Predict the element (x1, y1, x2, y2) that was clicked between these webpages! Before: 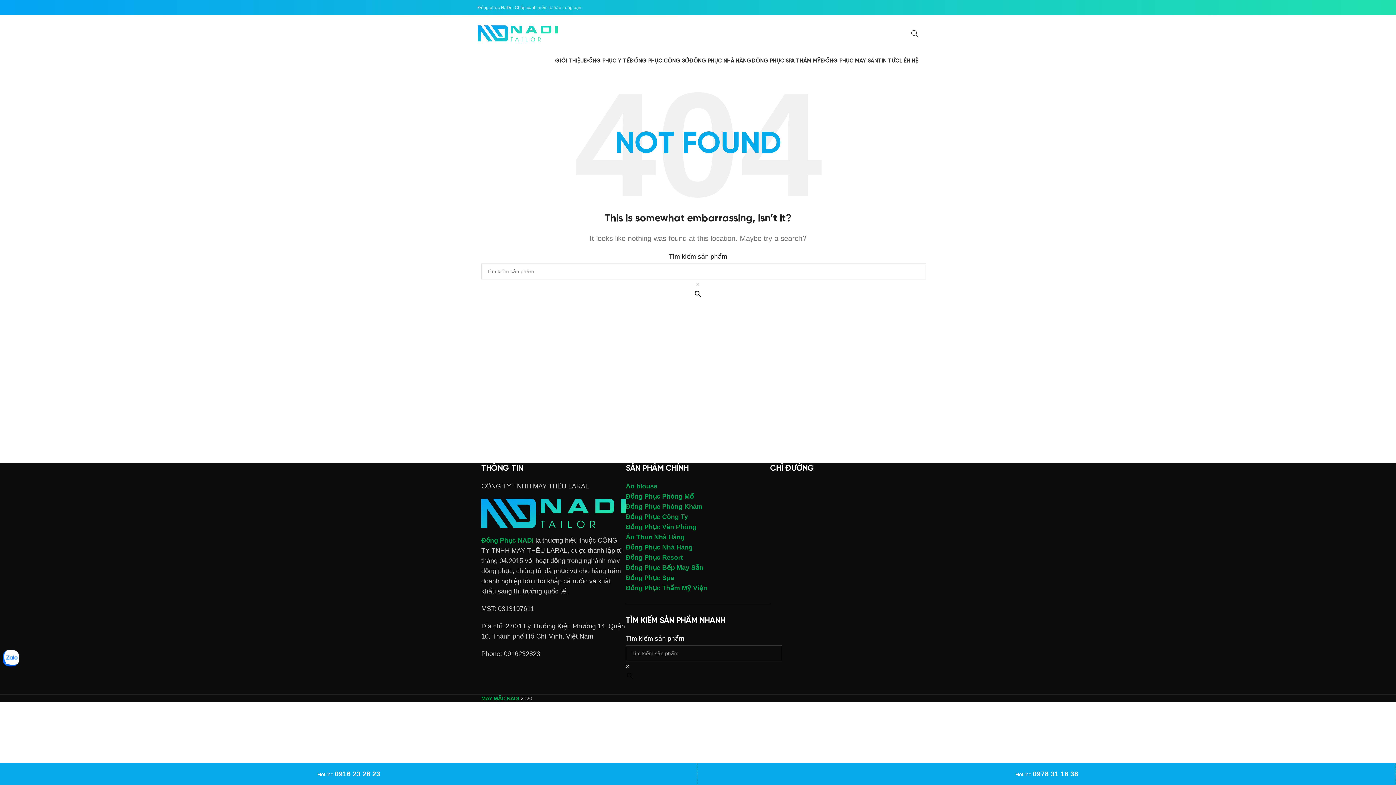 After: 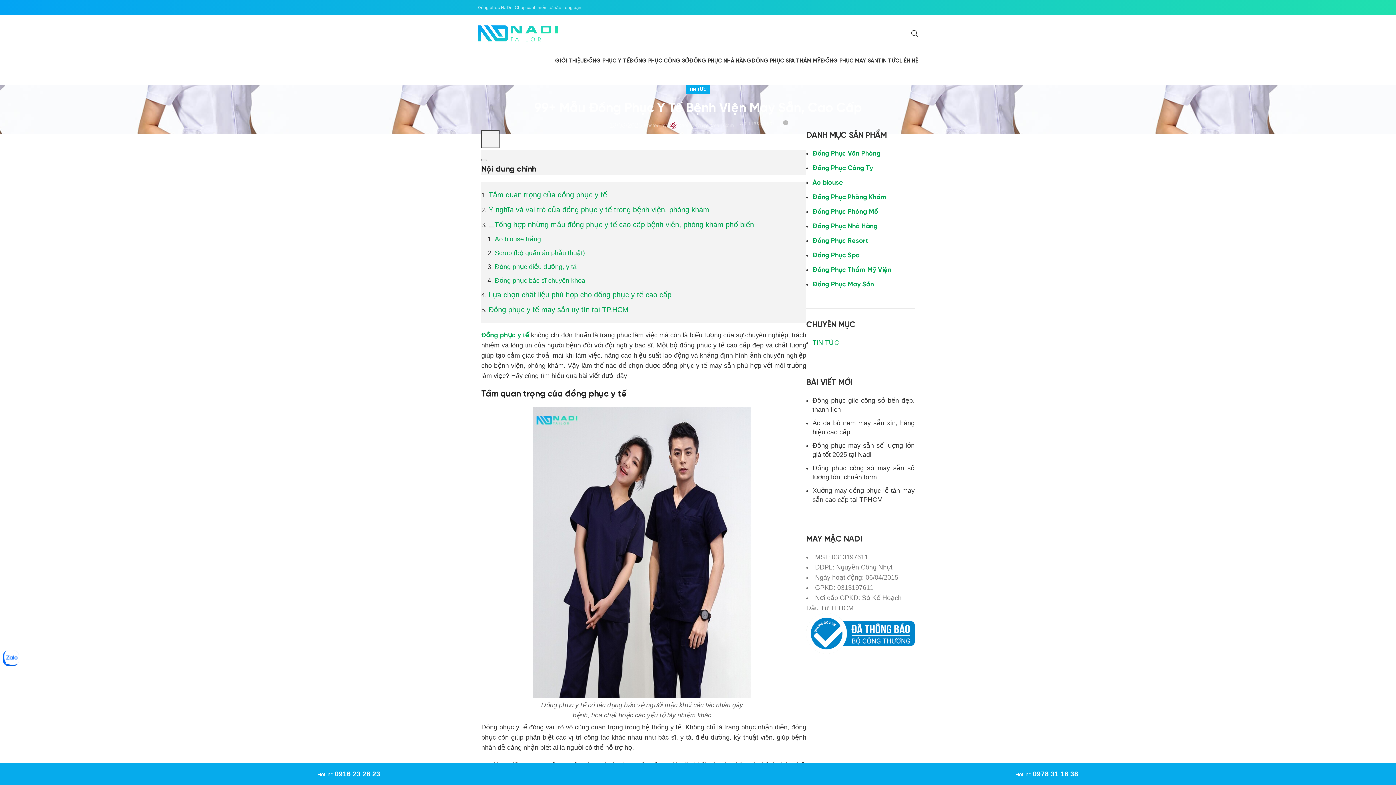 Action: label: ĐỒNG PHỤC Y TẾ bbox: (584, 53, 629, 68)